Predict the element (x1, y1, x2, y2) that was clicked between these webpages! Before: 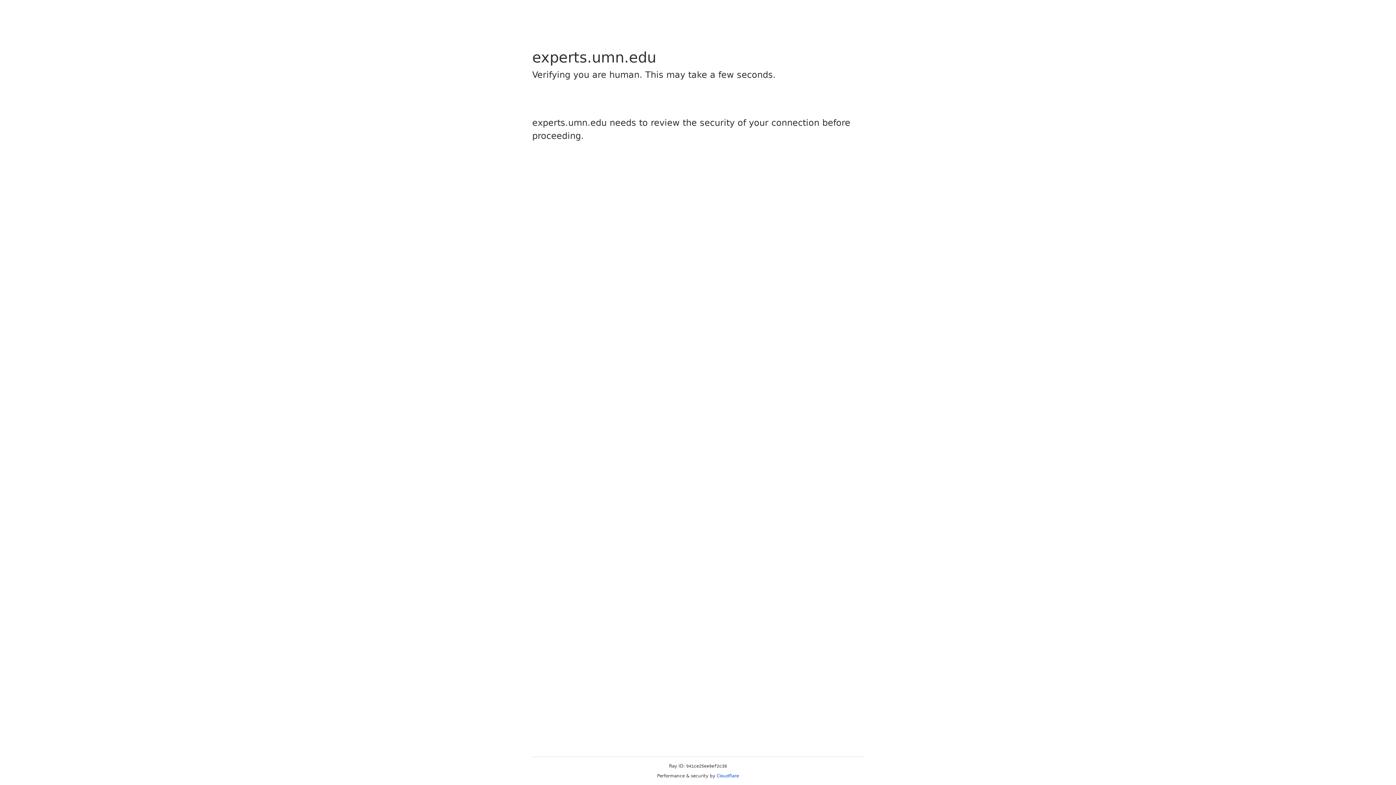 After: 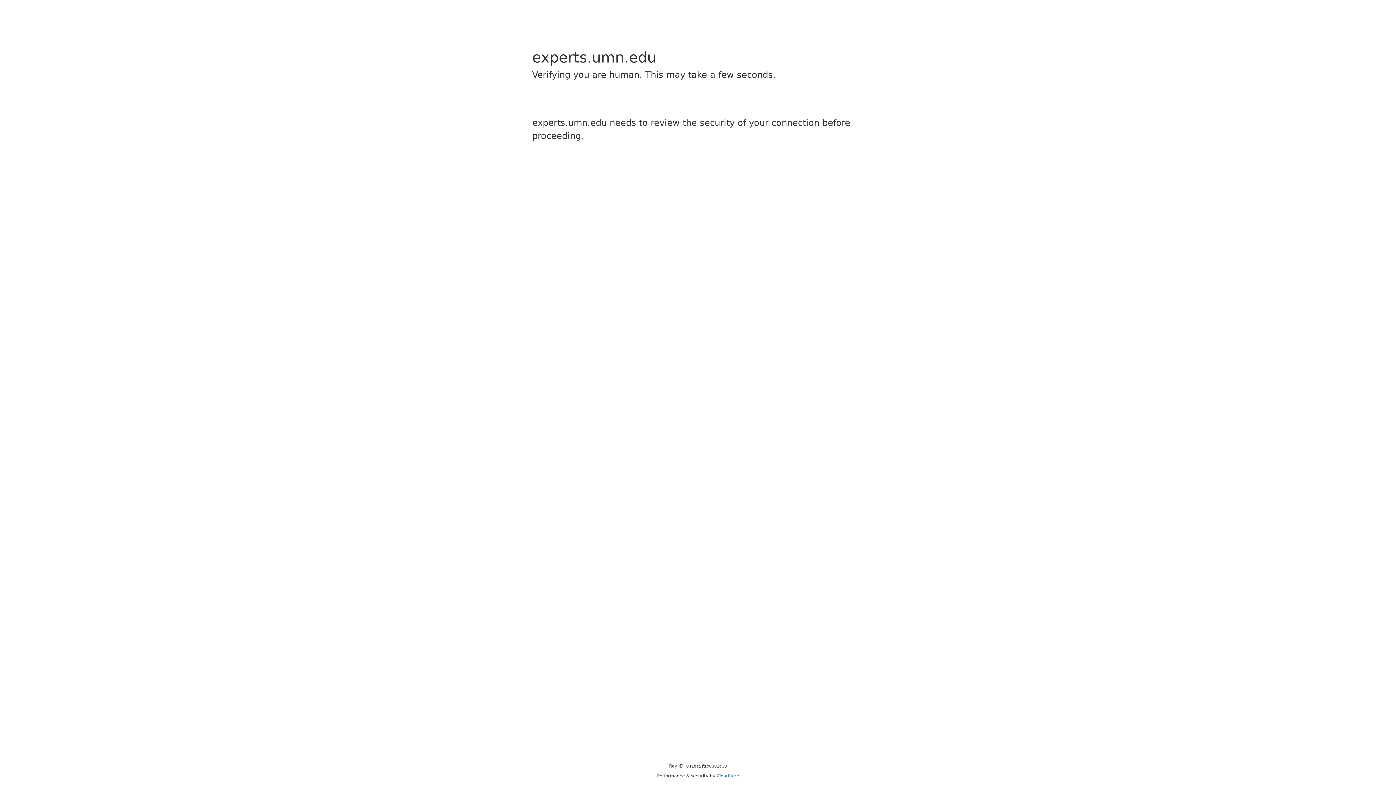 Action: label: Cloudflare bbox: (716, 773, 739, 778)